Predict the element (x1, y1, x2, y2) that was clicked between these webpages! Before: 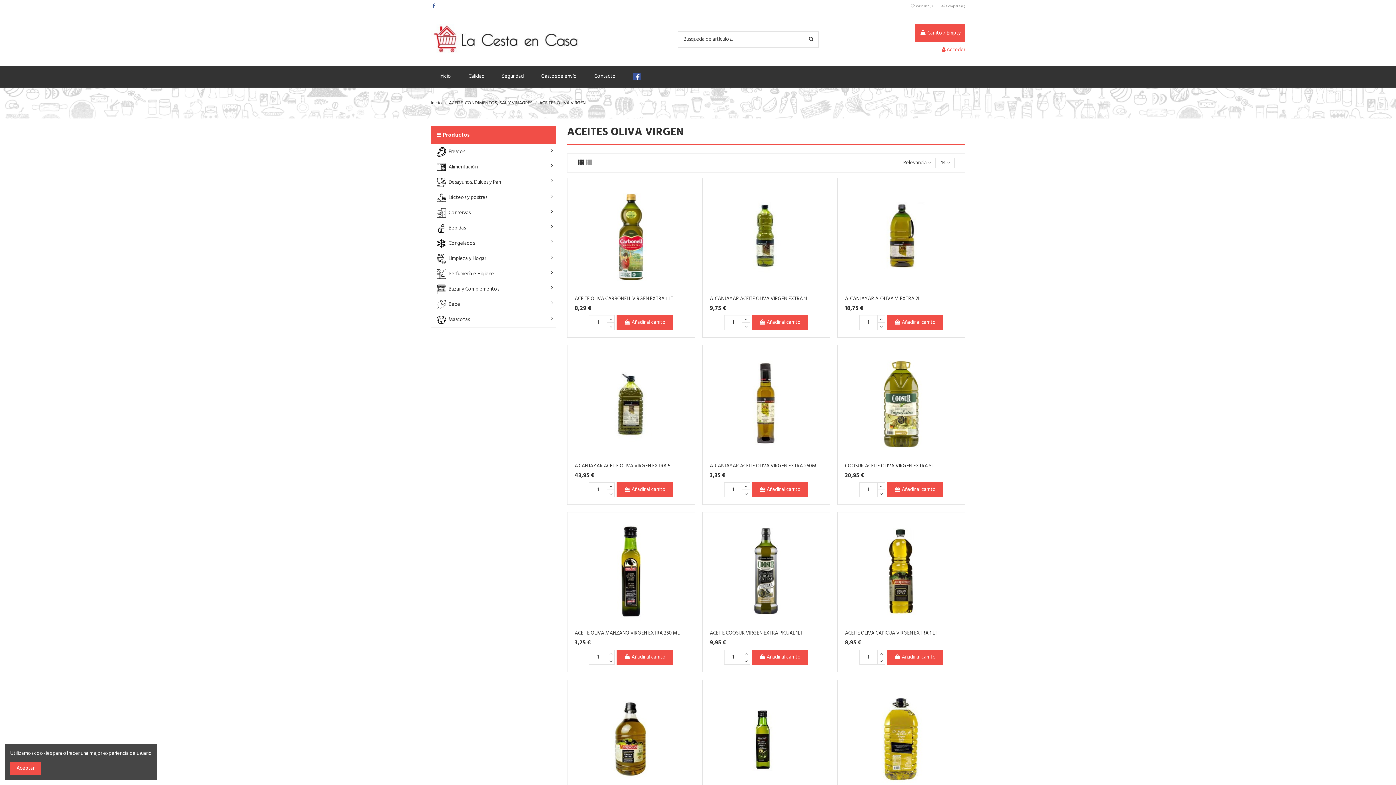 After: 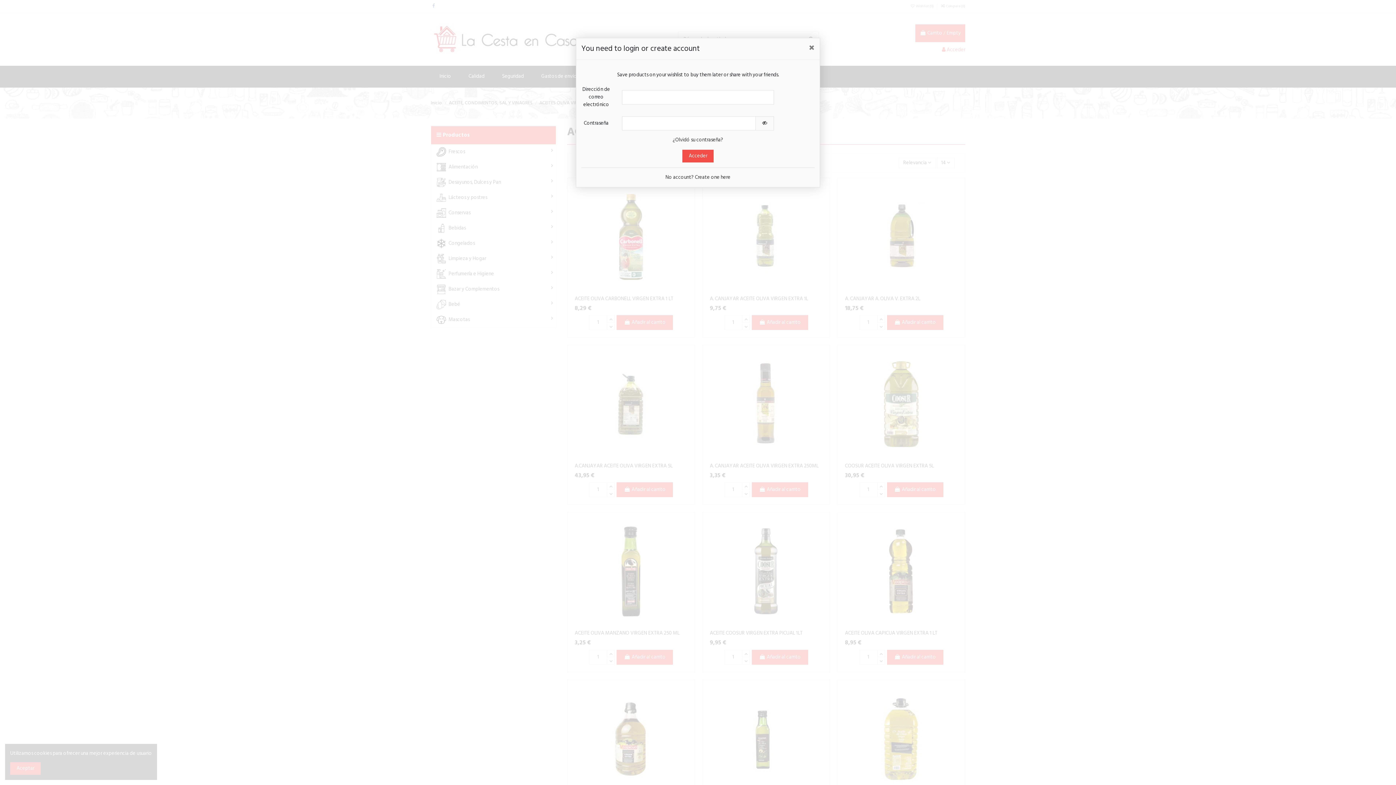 Action: bbox: (680, 187, 691, 198)